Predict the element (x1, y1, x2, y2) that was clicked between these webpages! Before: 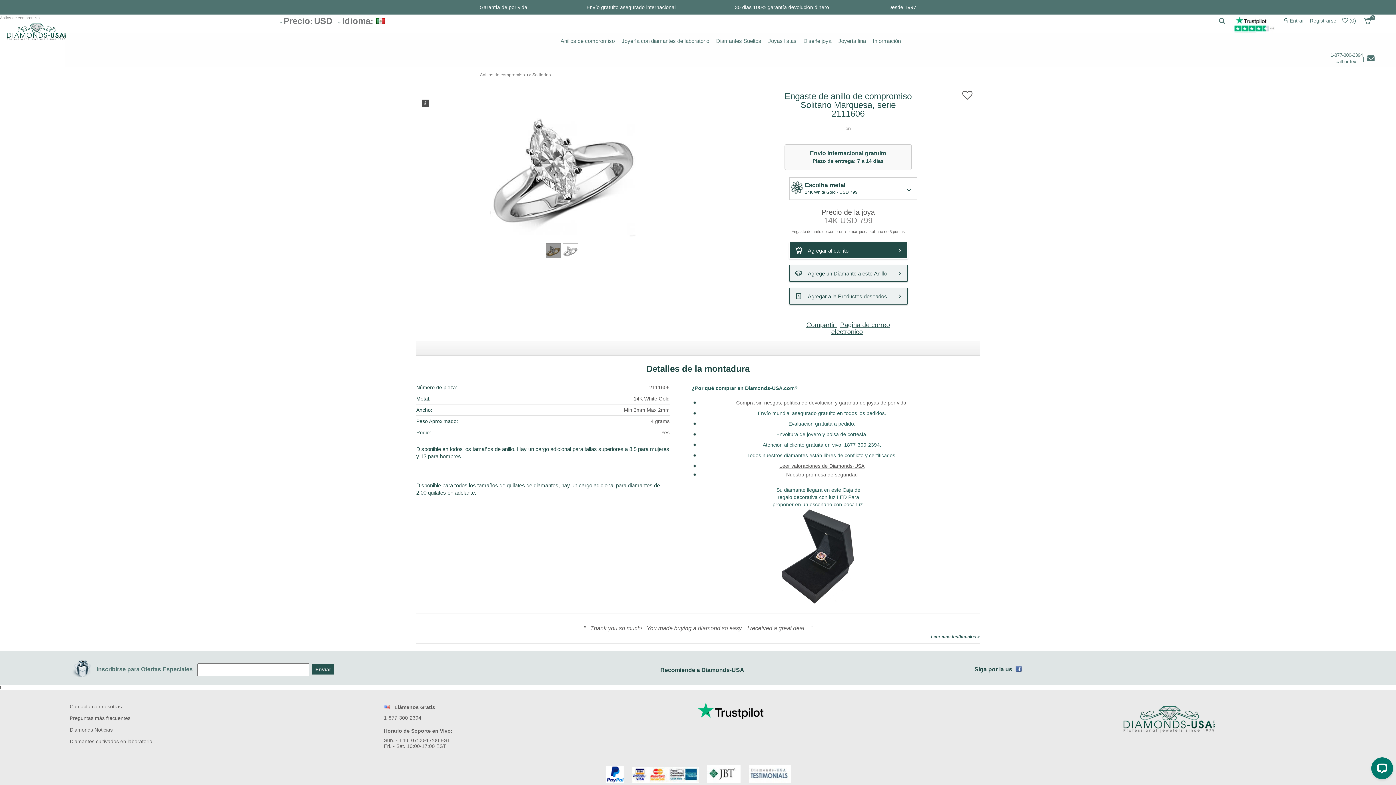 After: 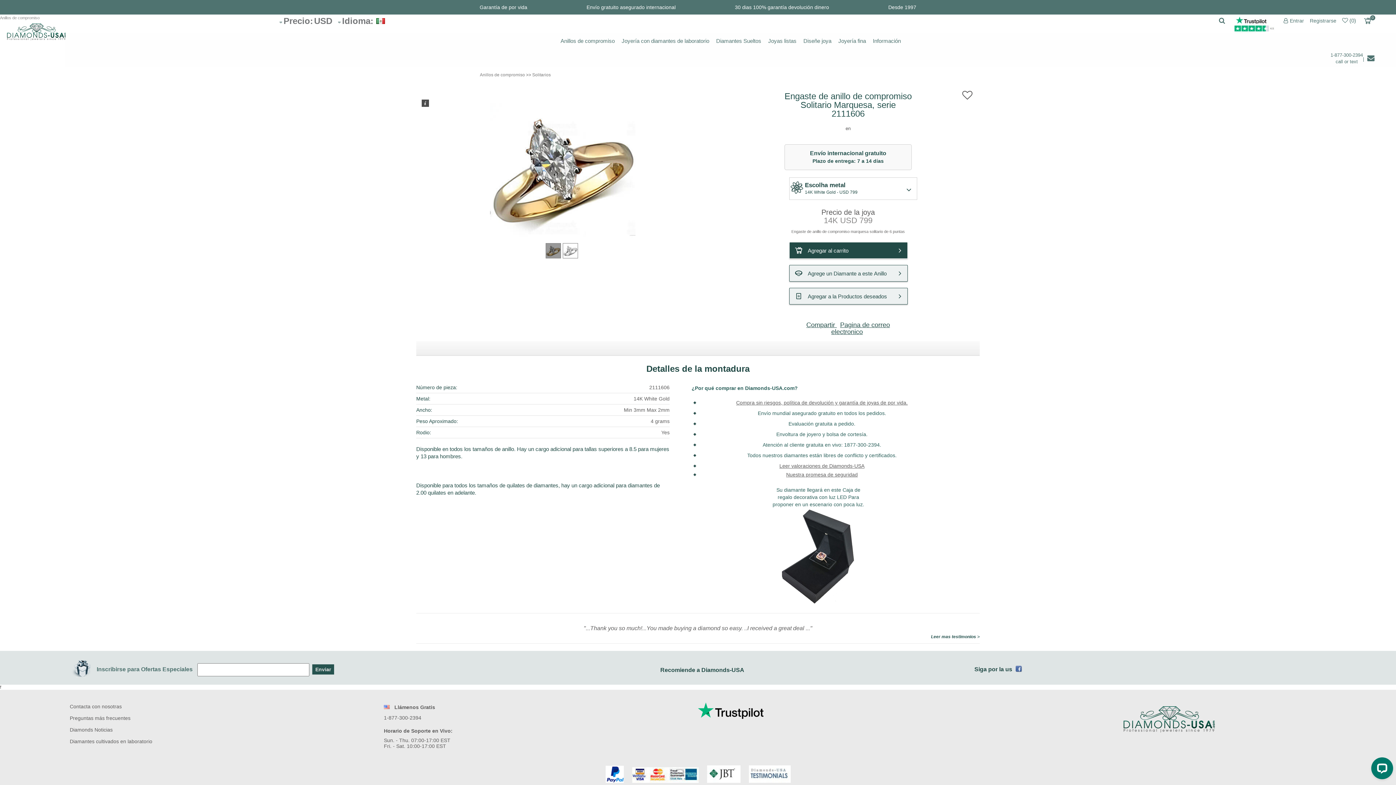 Action: bbox: (698, 701, 1012, 723)